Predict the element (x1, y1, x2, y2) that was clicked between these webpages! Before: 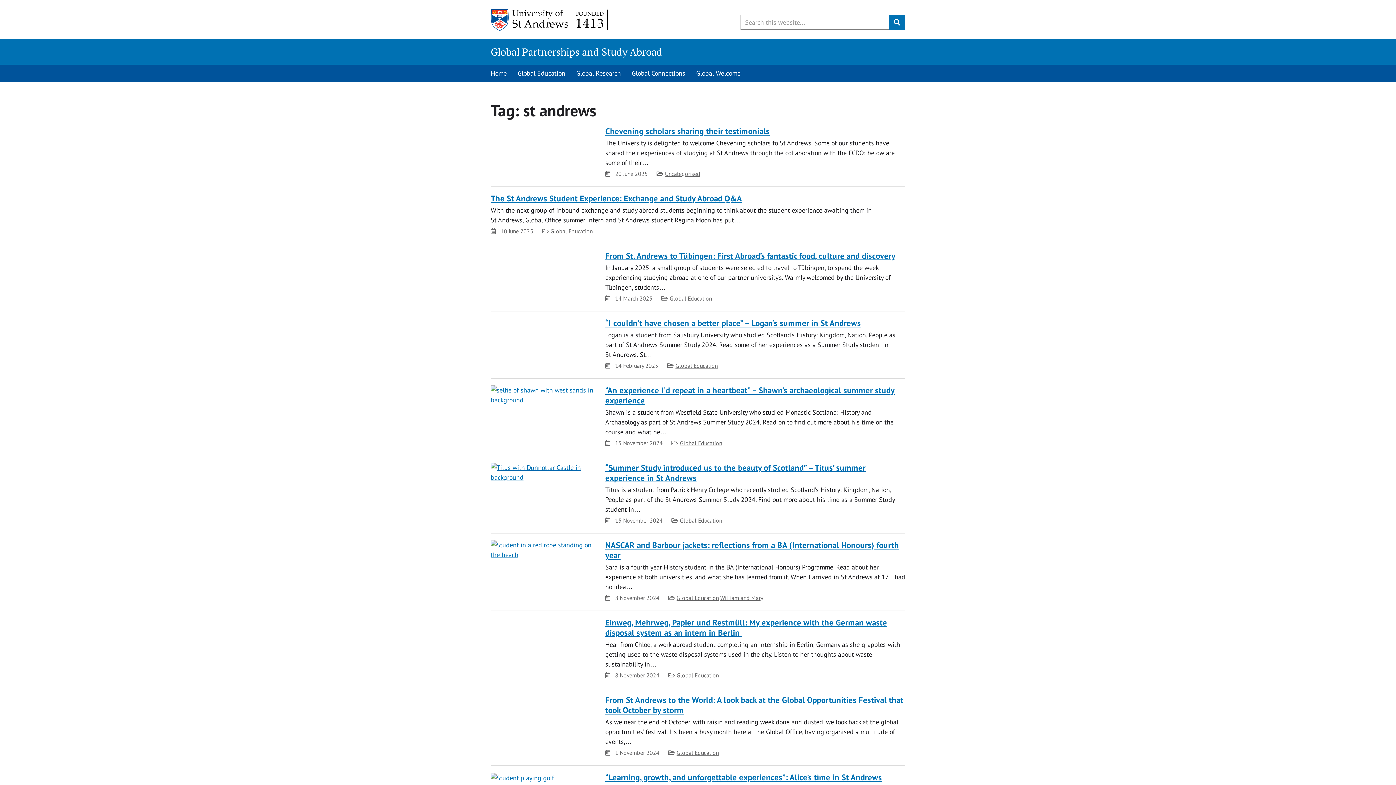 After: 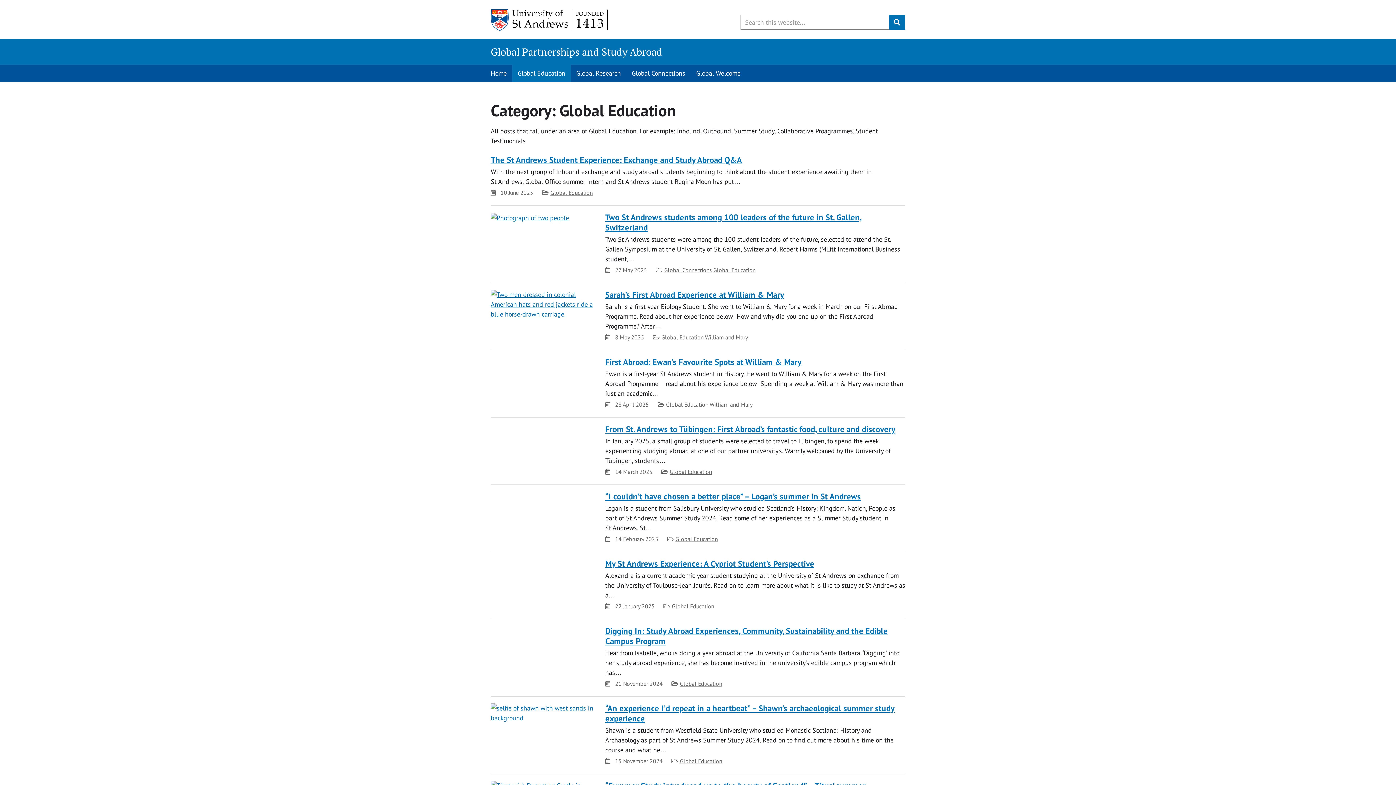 Action: bbox: (676, 671, 718, 679) label: Global Education